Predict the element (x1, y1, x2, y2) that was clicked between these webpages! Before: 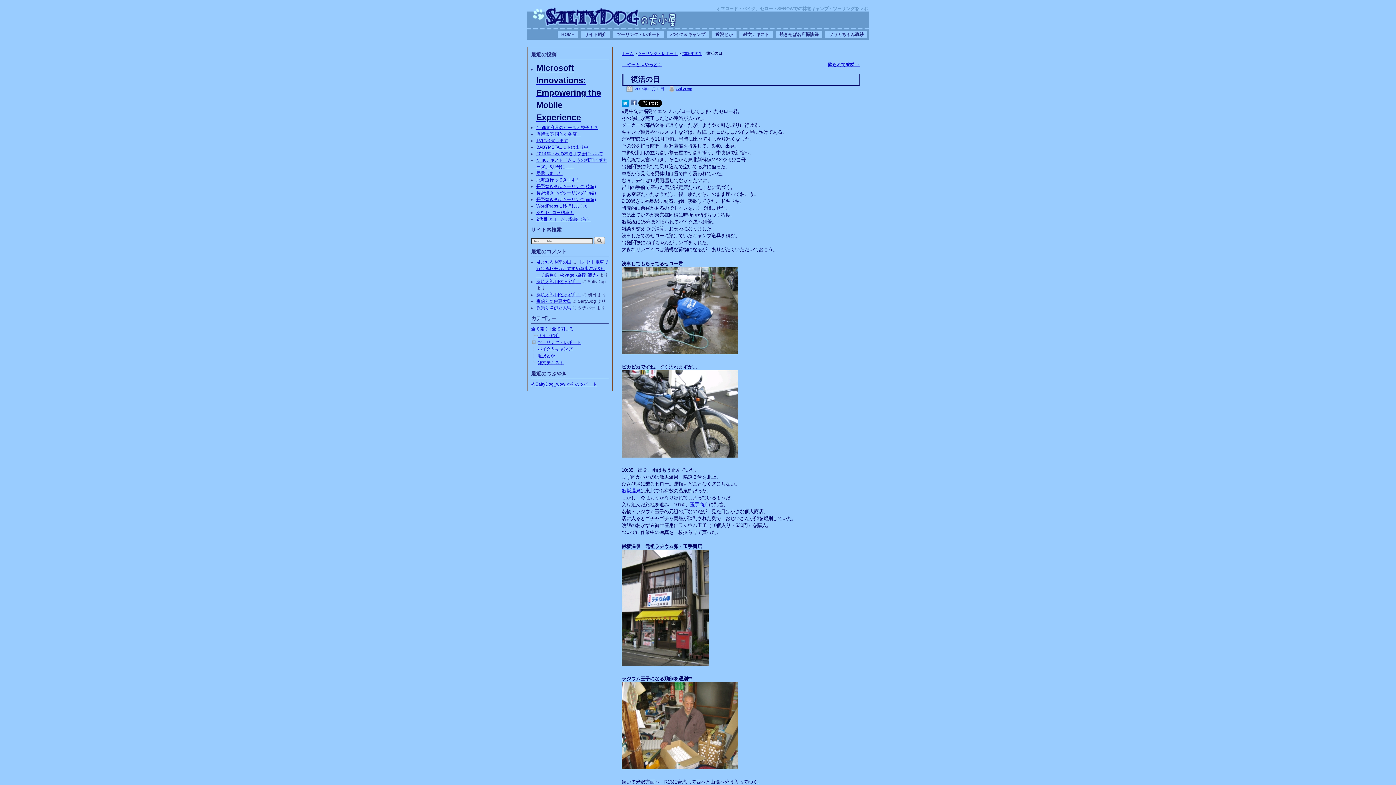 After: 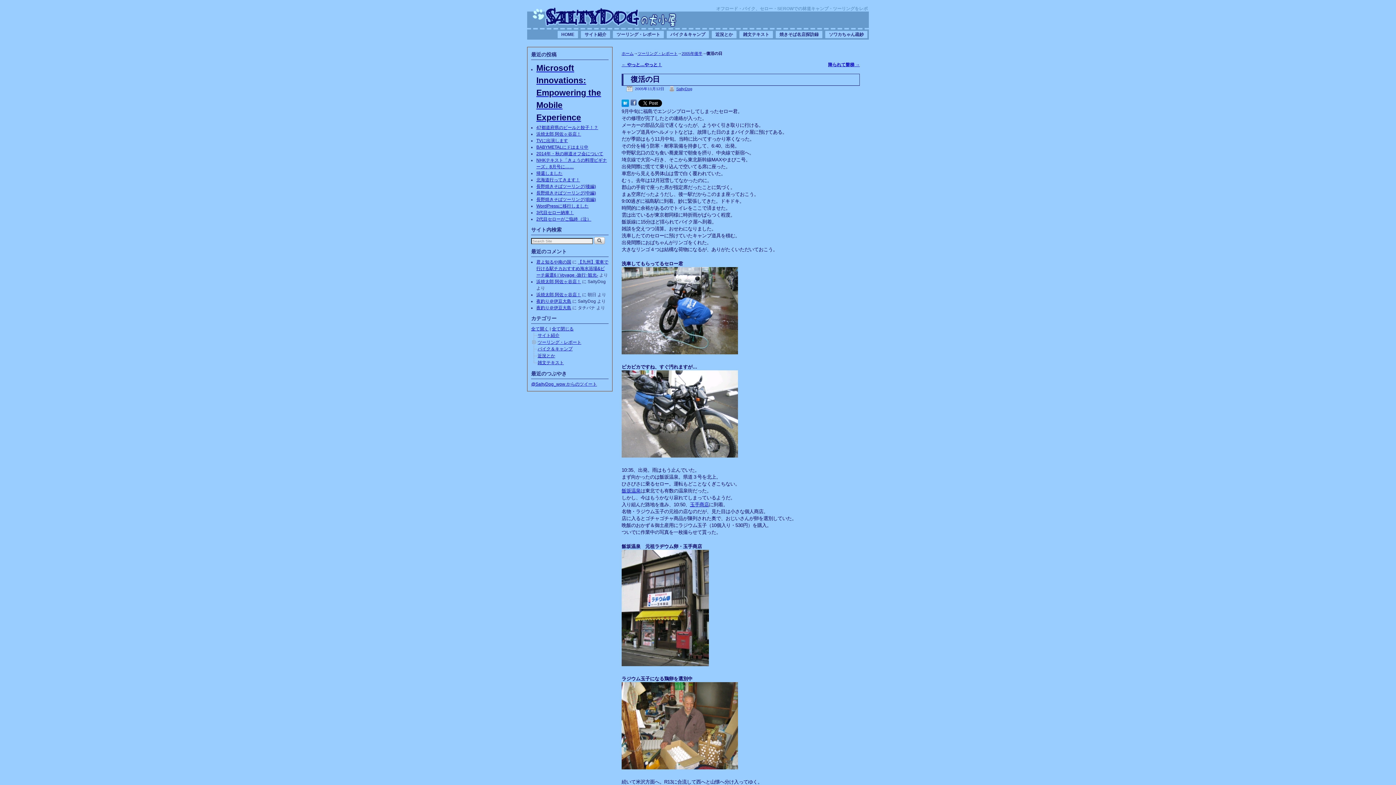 Action: bbox: (621, 662, 709, 667)